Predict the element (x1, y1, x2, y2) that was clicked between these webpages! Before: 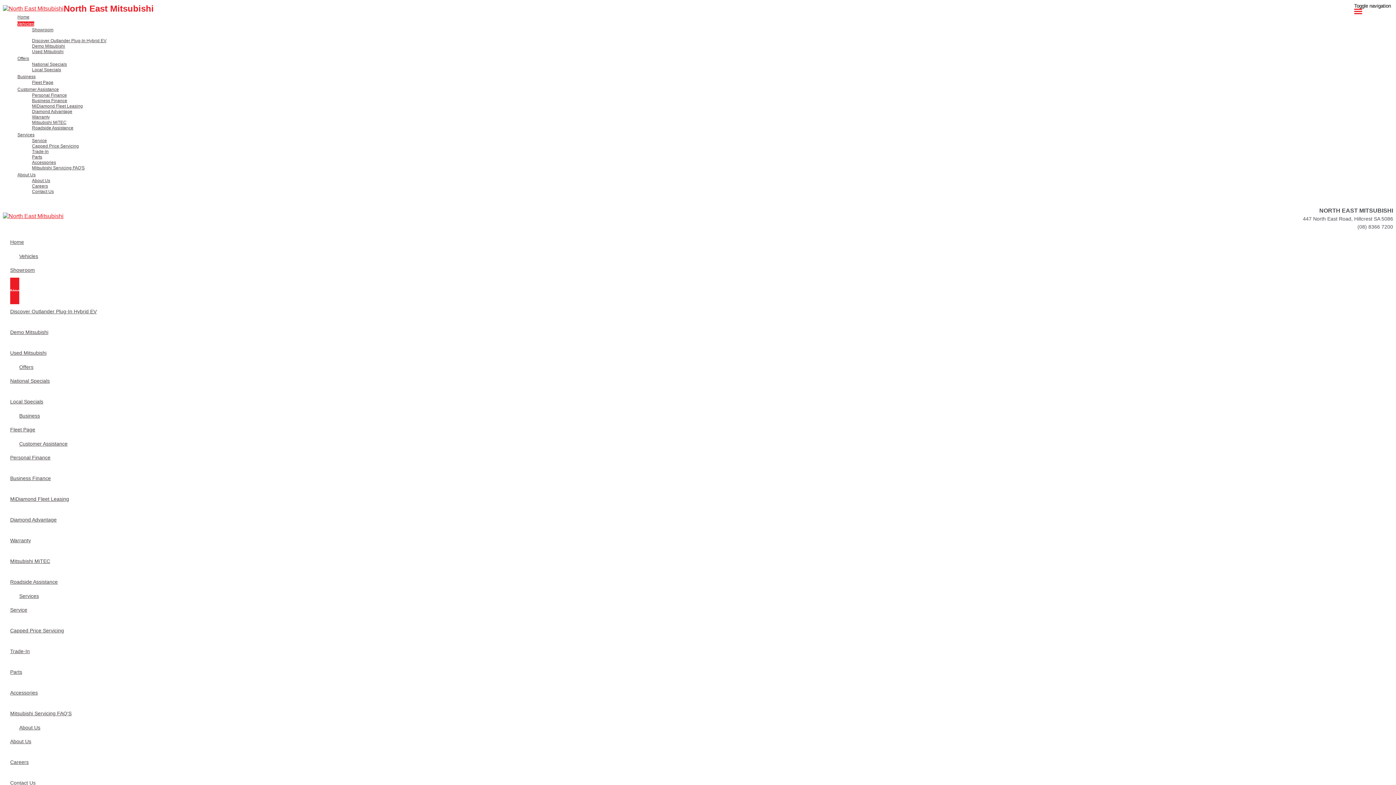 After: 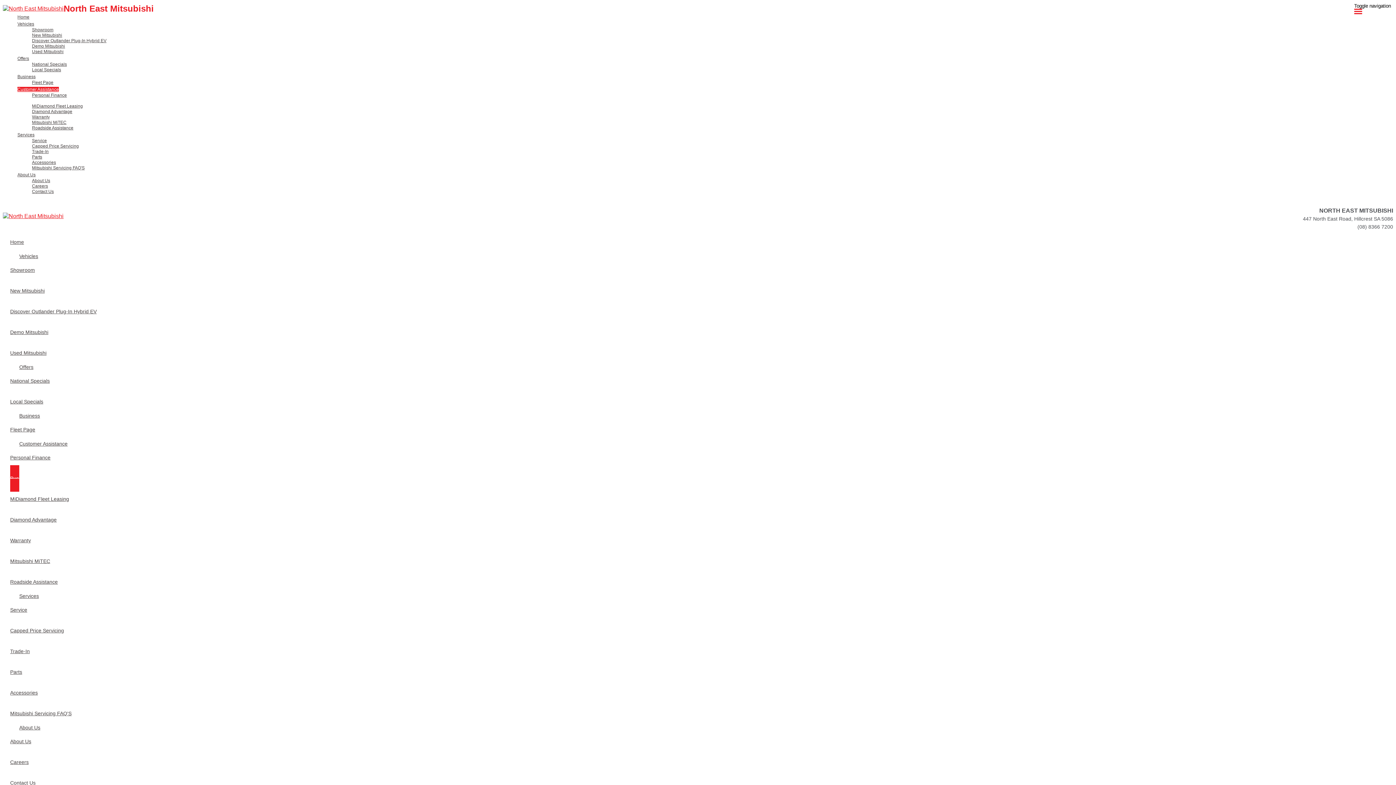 Action: label: Business Finance bbox: (32, 98, 1393, 103)